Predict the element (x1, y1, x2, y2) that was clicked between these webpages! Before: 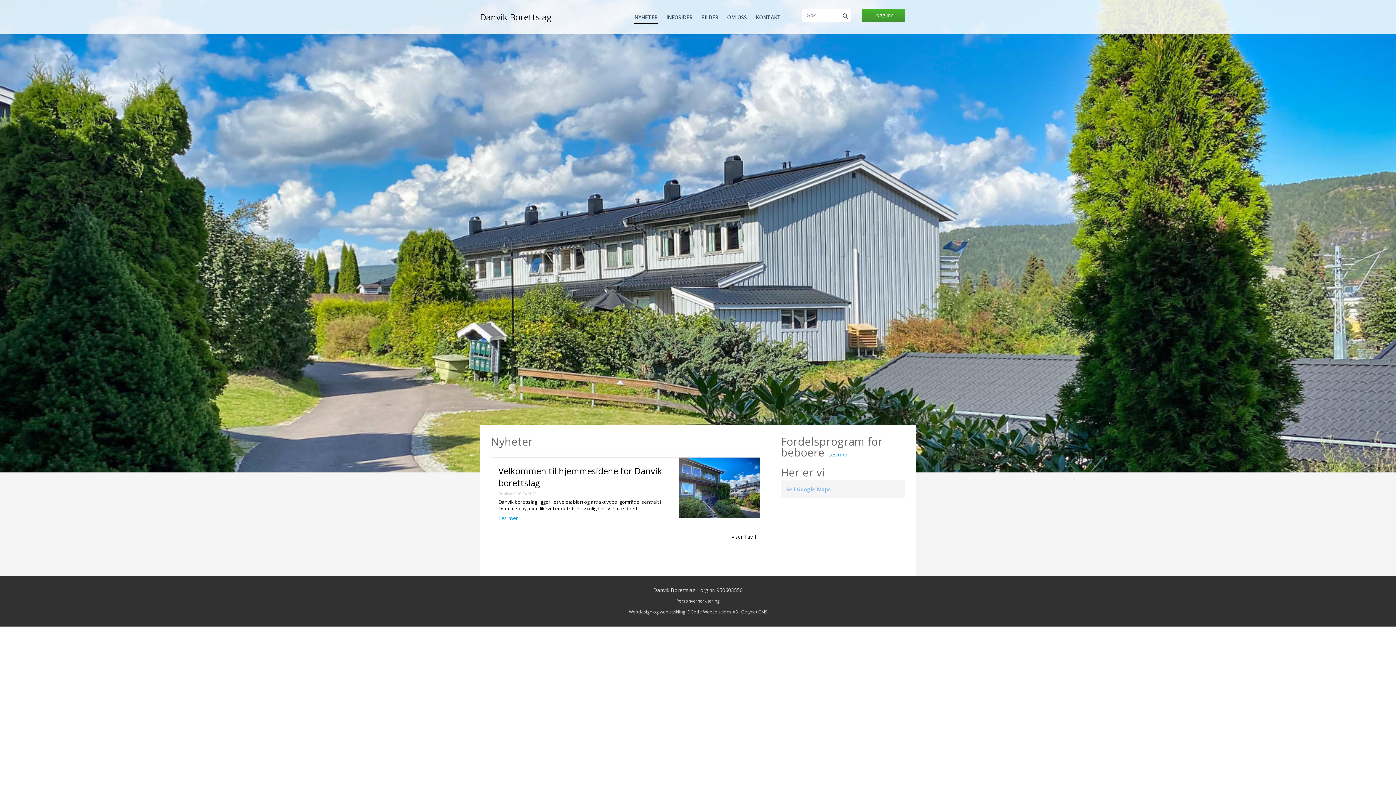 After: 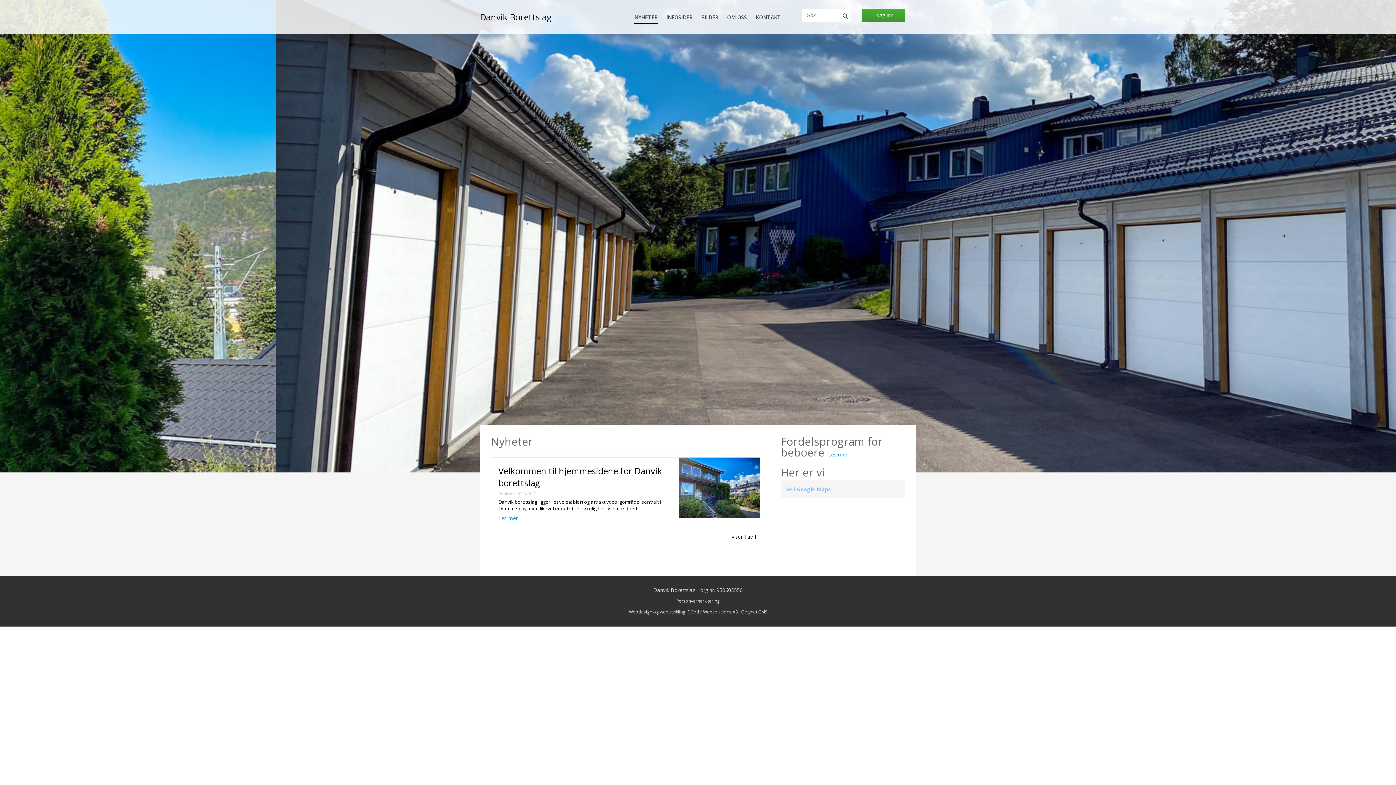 Action: bbox: (480, 0, 567, 34) label: Danvik Borettslag